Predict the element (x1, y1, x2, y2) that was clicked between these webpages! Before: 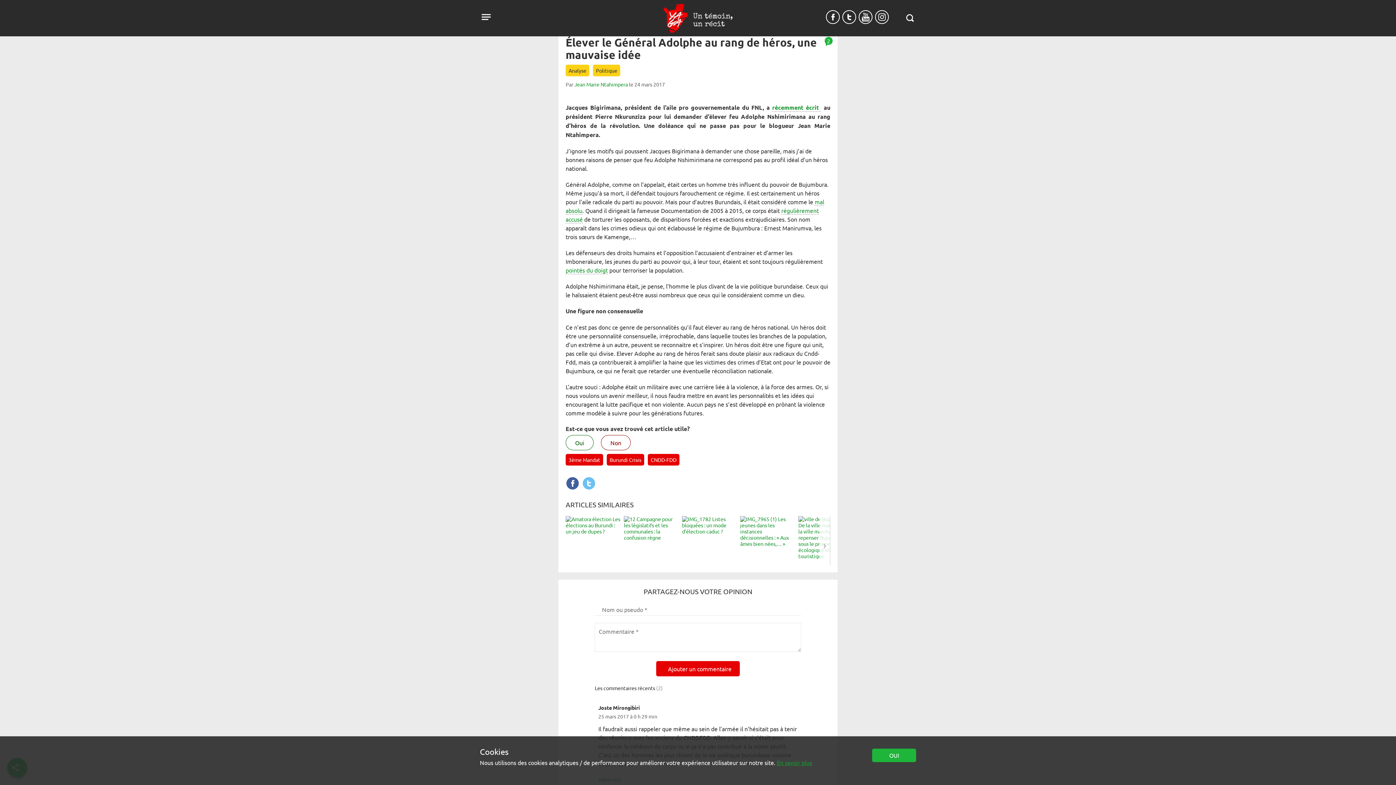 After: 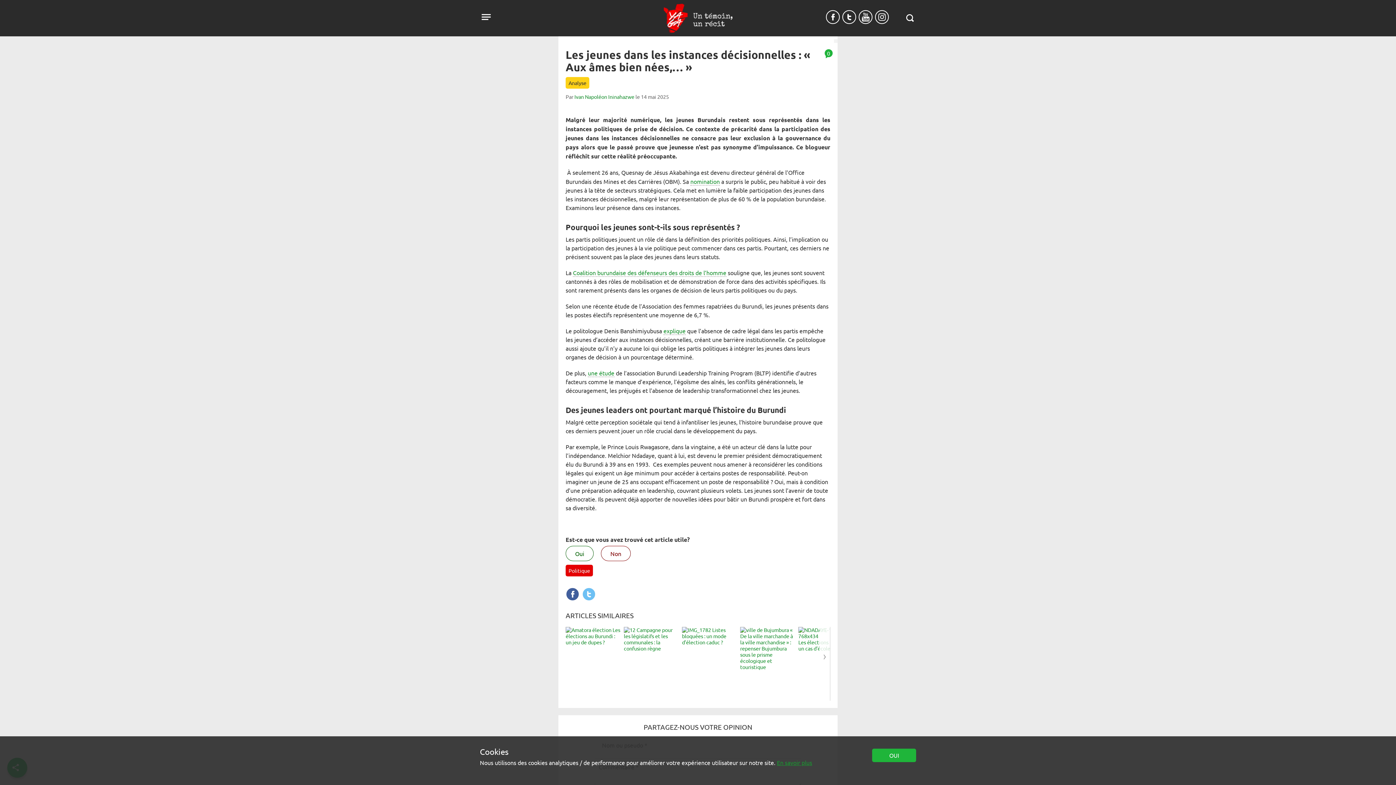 Action: bbox: (740, 515, 778, 522) label:  